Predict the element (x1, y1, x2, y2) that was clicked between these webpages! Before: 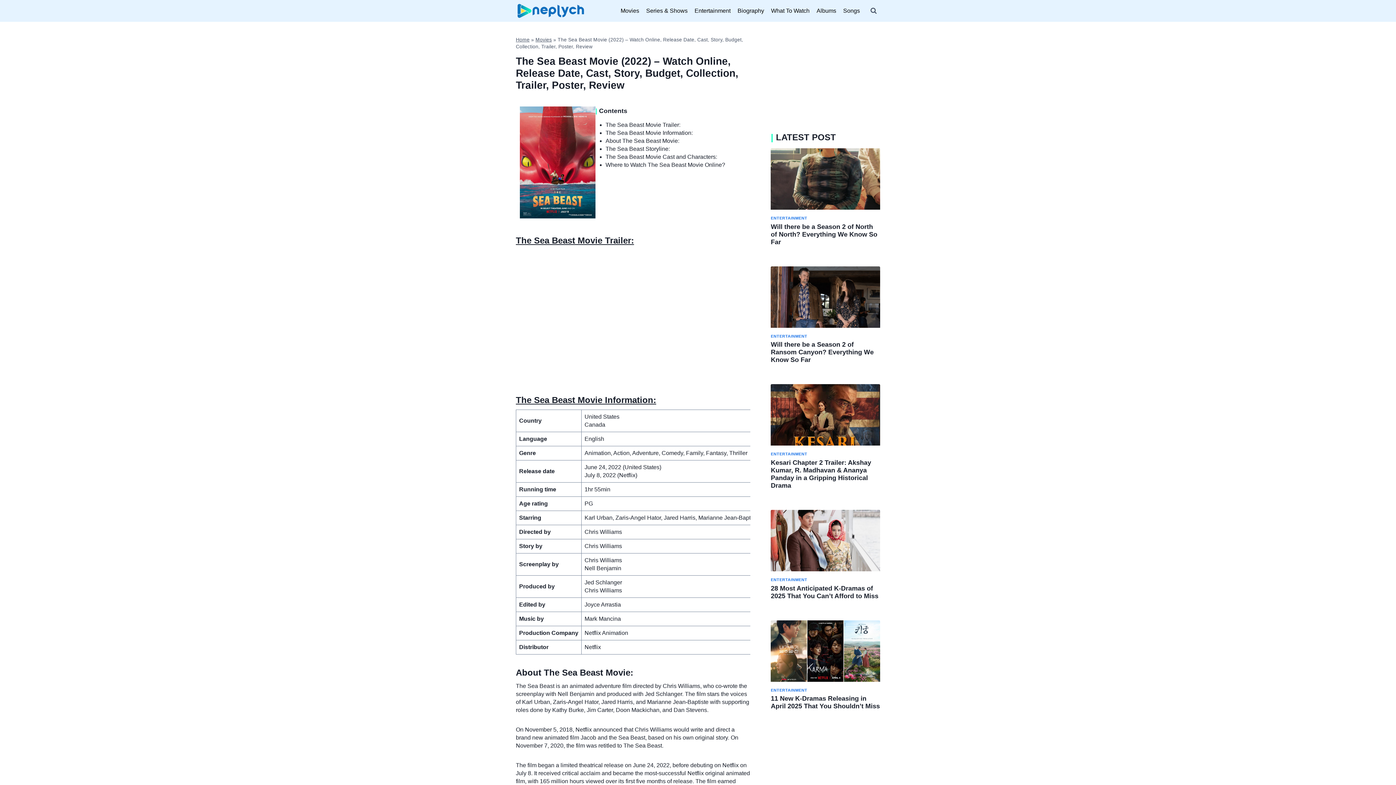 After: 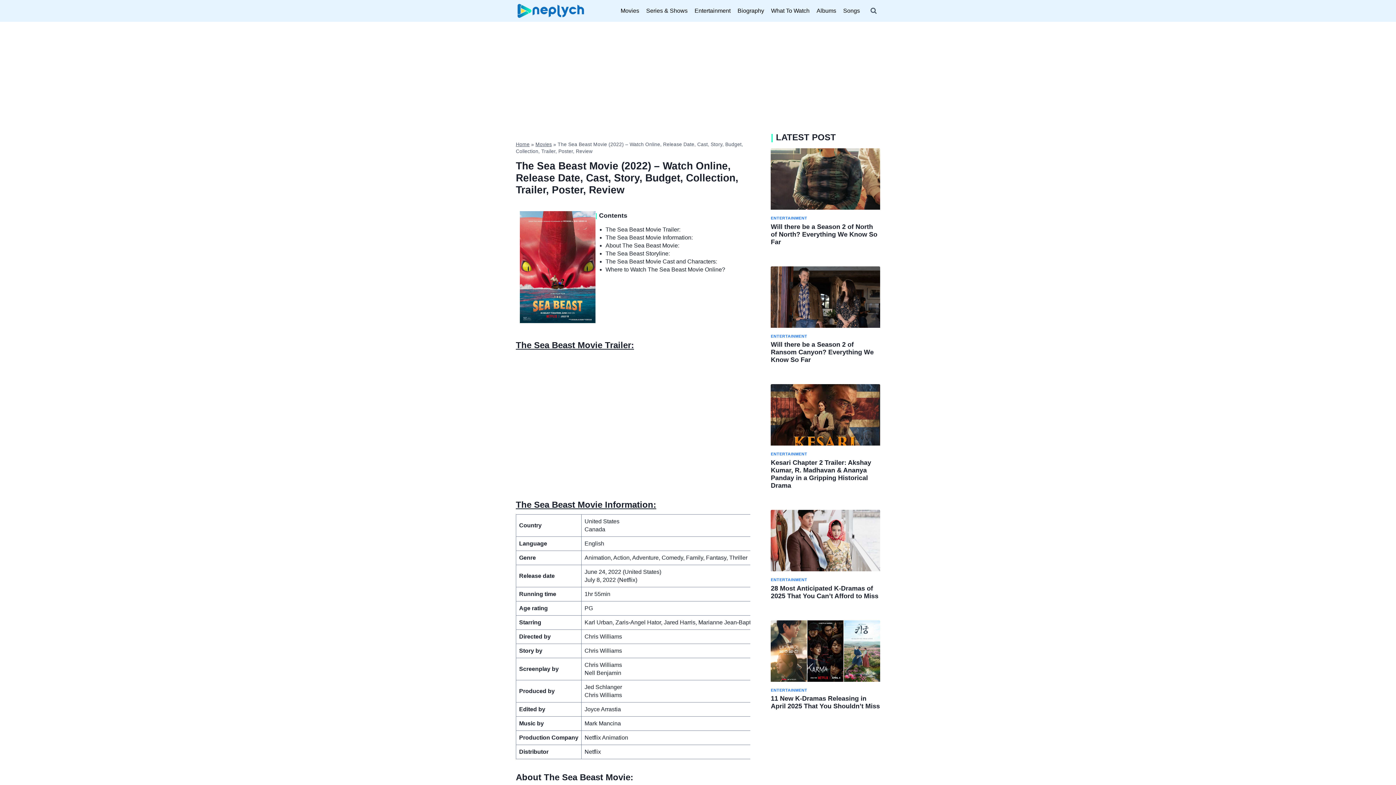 Action: label: The Sea Beast Movie Trailer: bbox: (605, 121, 680, 128)